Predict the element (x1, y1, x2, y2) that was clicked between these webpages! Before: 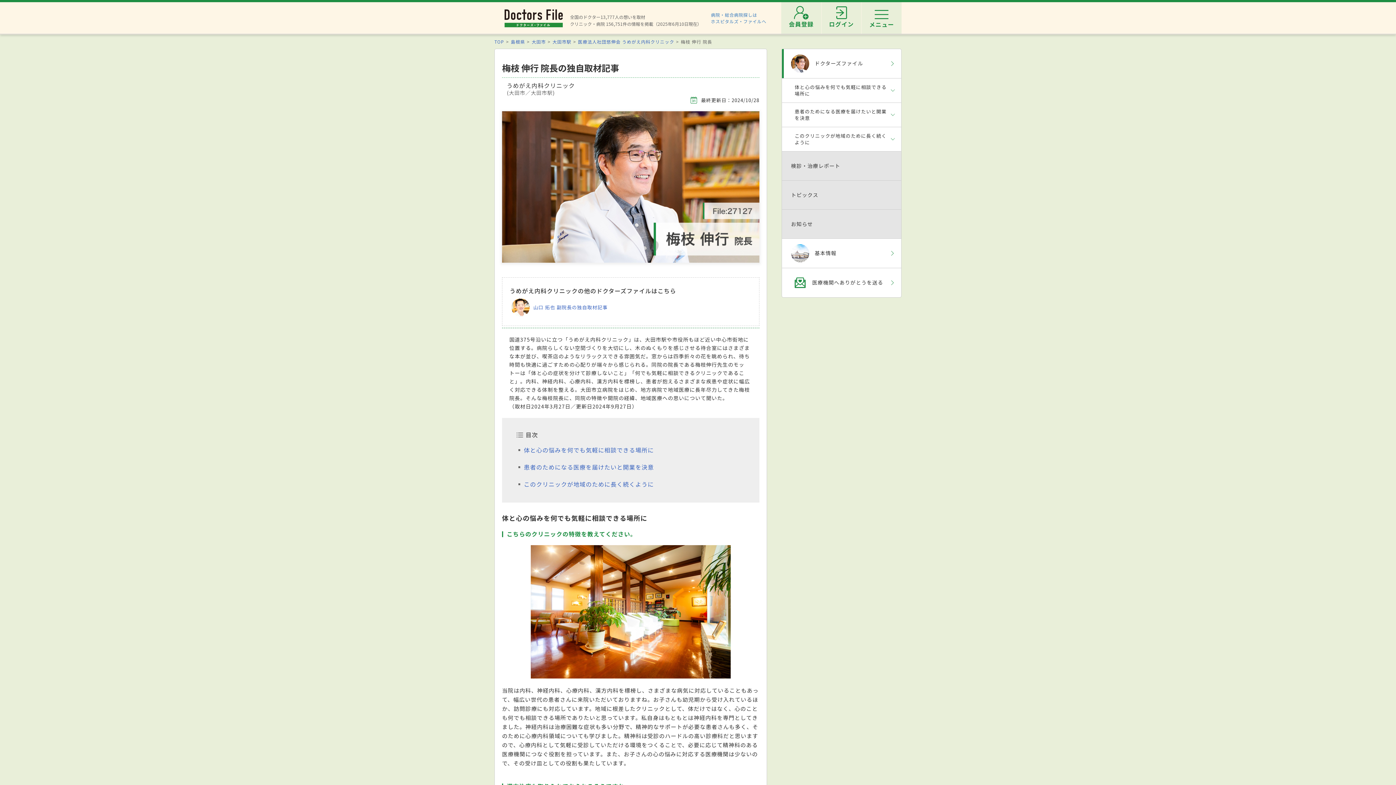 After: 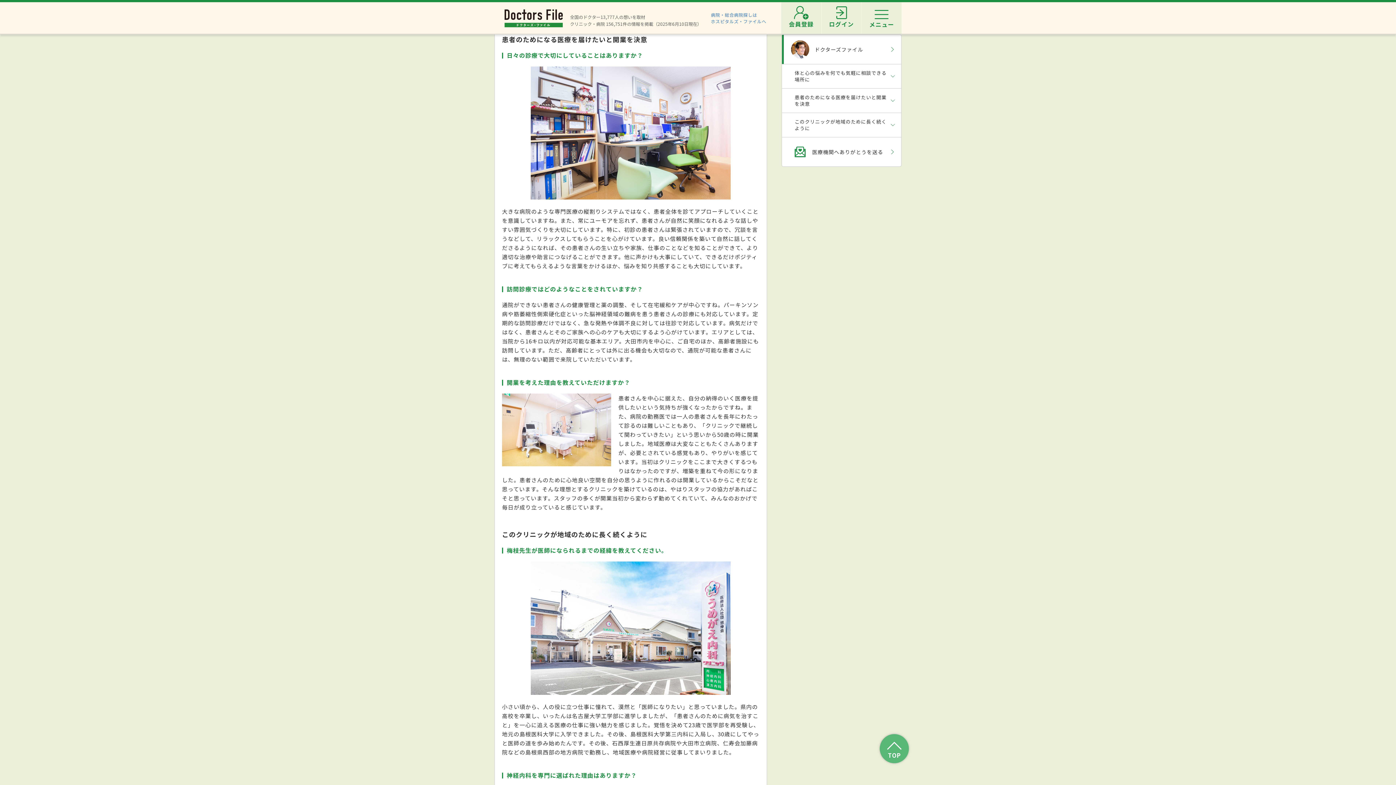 Action: label: 患者のためになる医療を届けたいと開業を決意 bbox: (524, 462, 654, 471)